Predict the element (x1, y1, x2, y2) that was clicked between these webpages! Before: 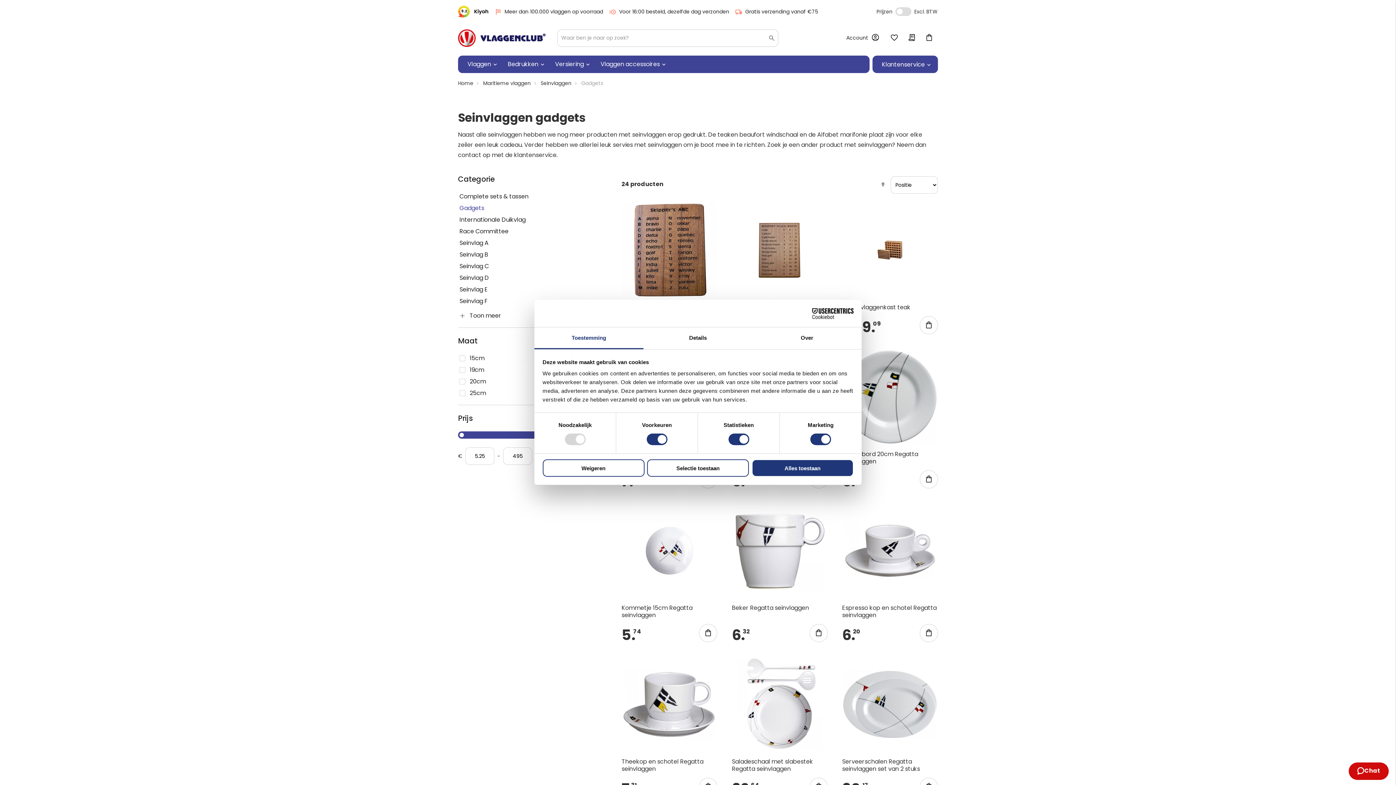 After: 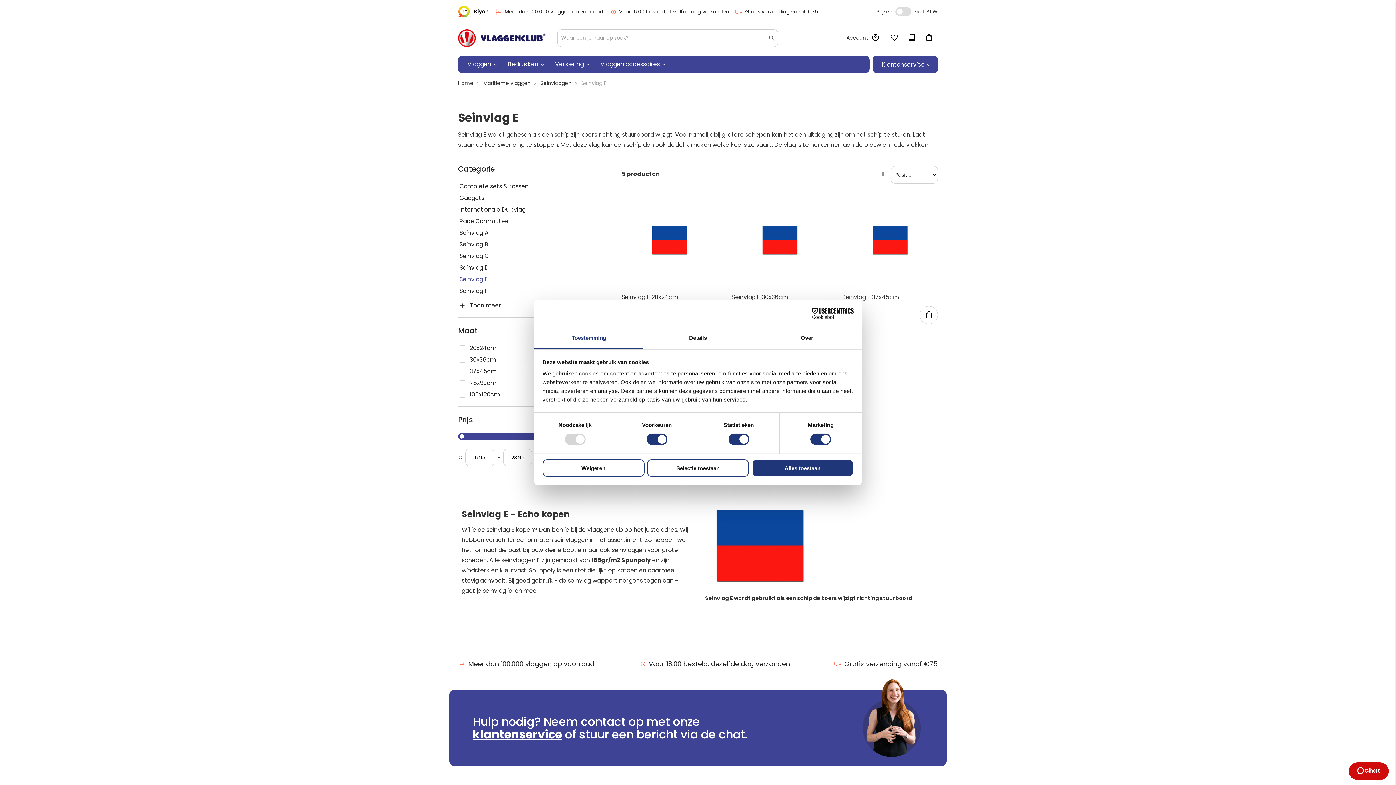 Action: label: Seinvlag E bbox: (458, 285, 574, 294)